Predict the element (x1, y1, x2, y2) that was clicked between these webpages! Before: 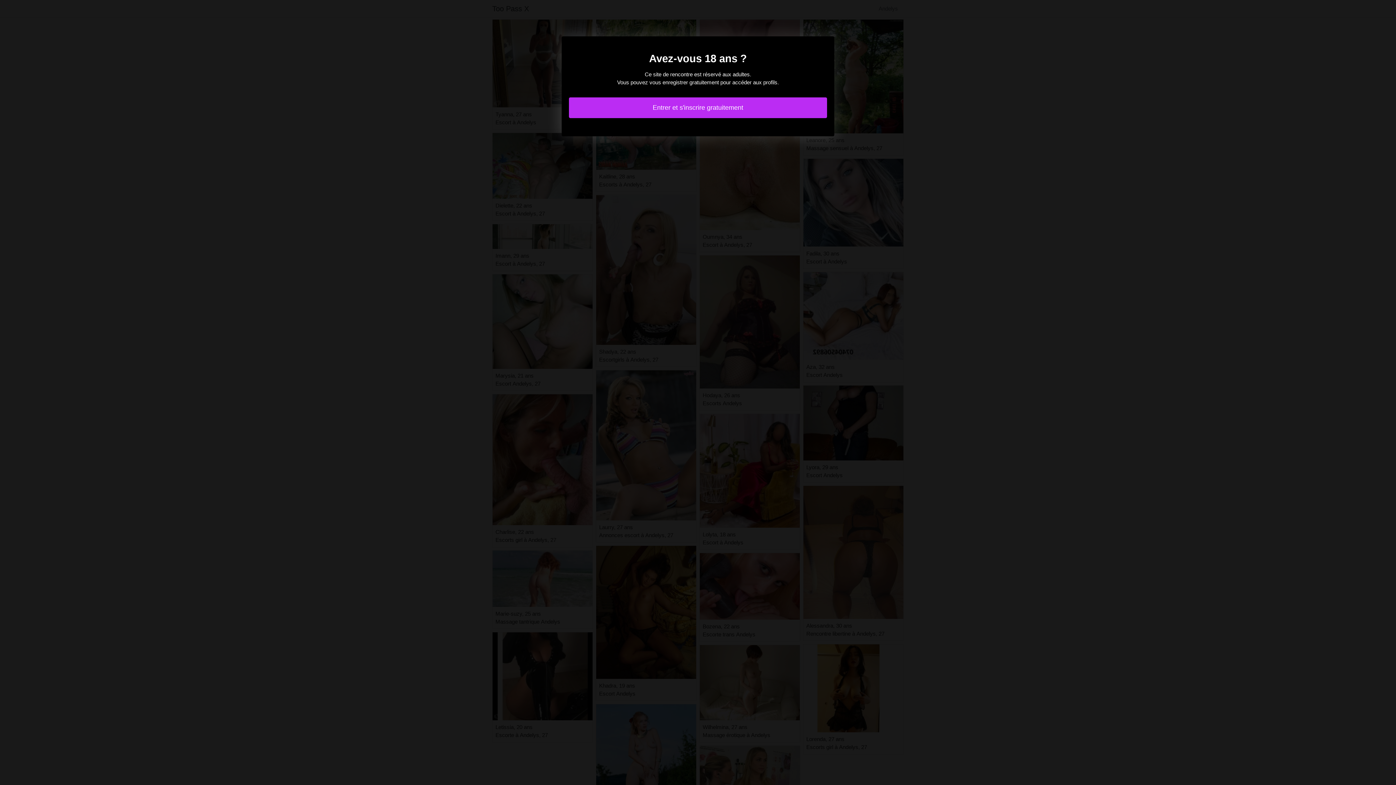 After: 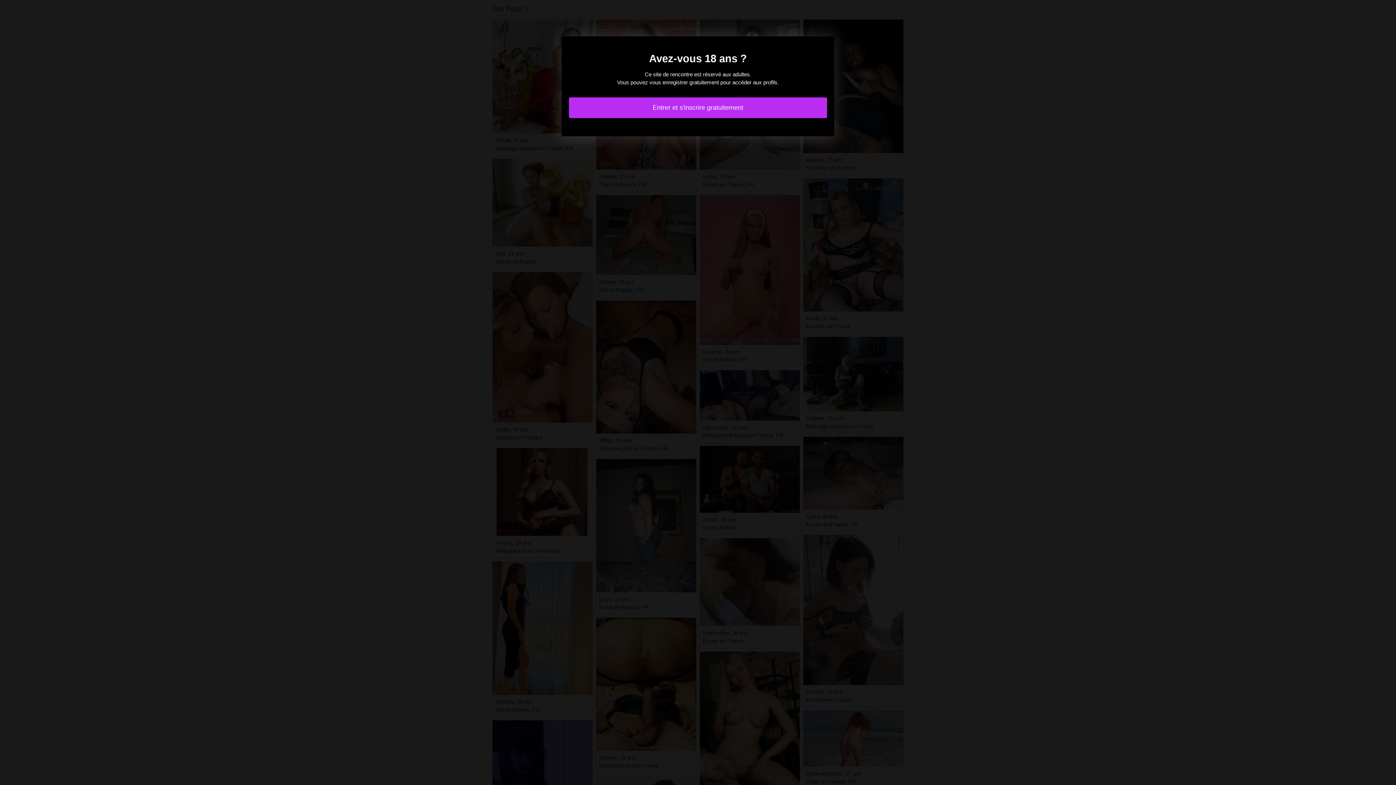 Action: bbox: (569, 97, 827, 118) label: Entrer et s'inscrire gratuitement